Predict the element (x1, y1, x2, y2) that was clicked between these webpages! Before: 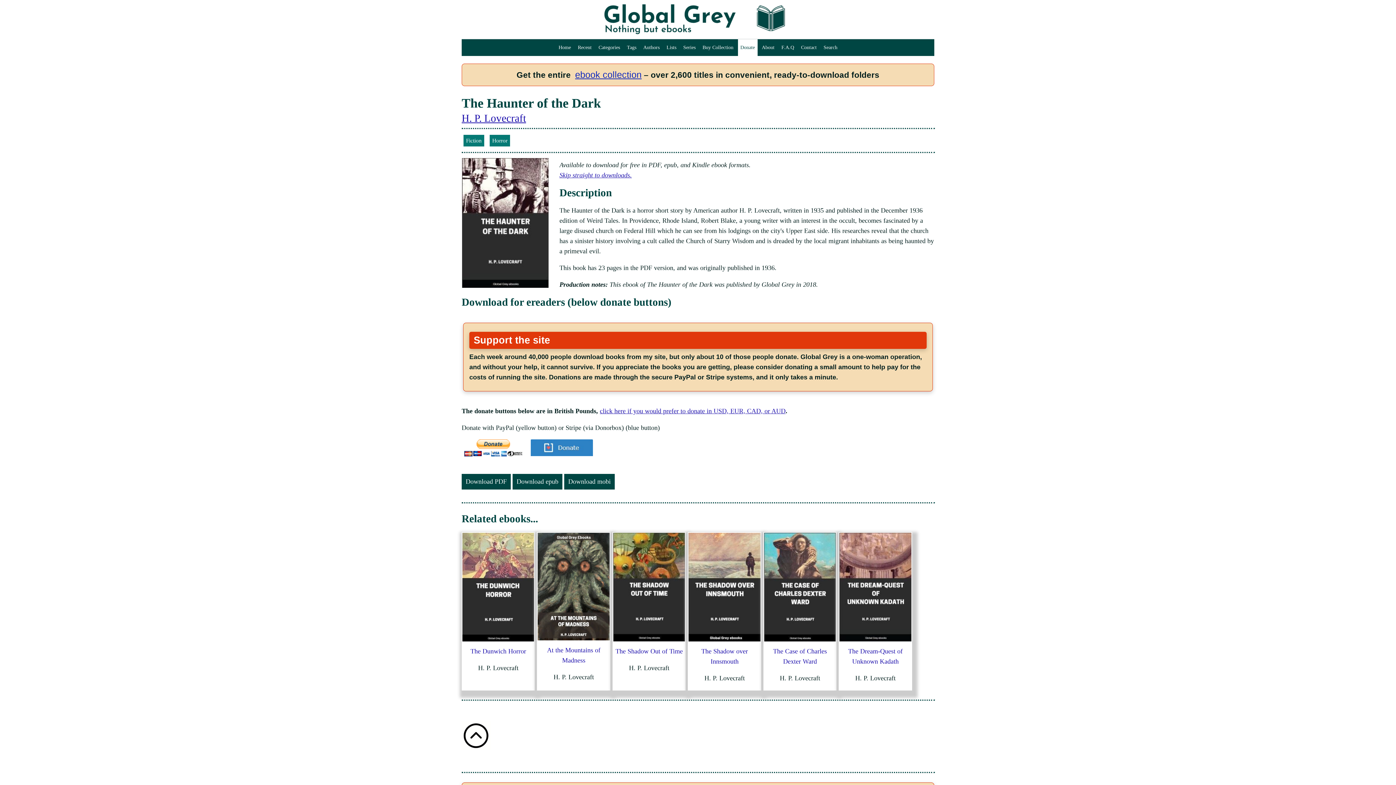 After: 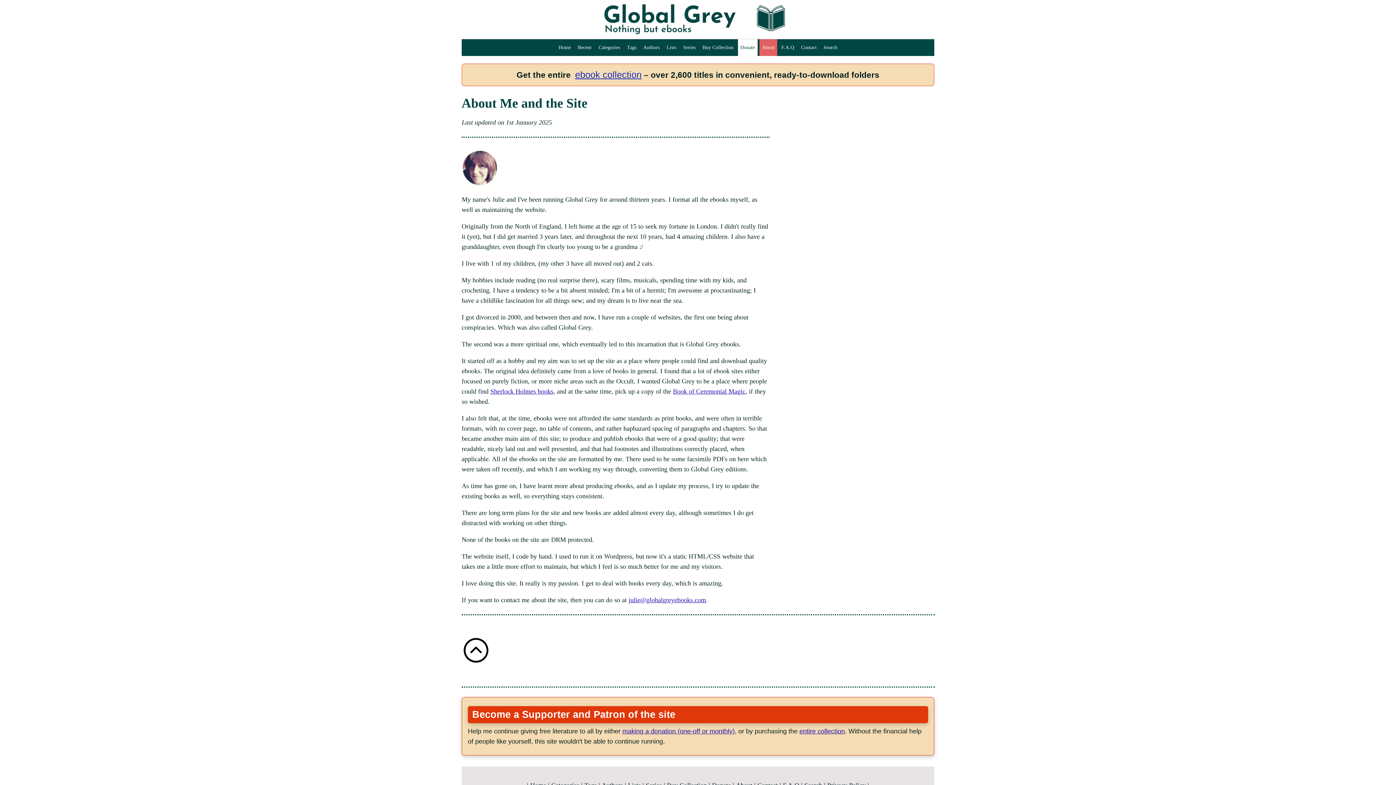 Action: bbox: (759, 39, 777, 55) label: About